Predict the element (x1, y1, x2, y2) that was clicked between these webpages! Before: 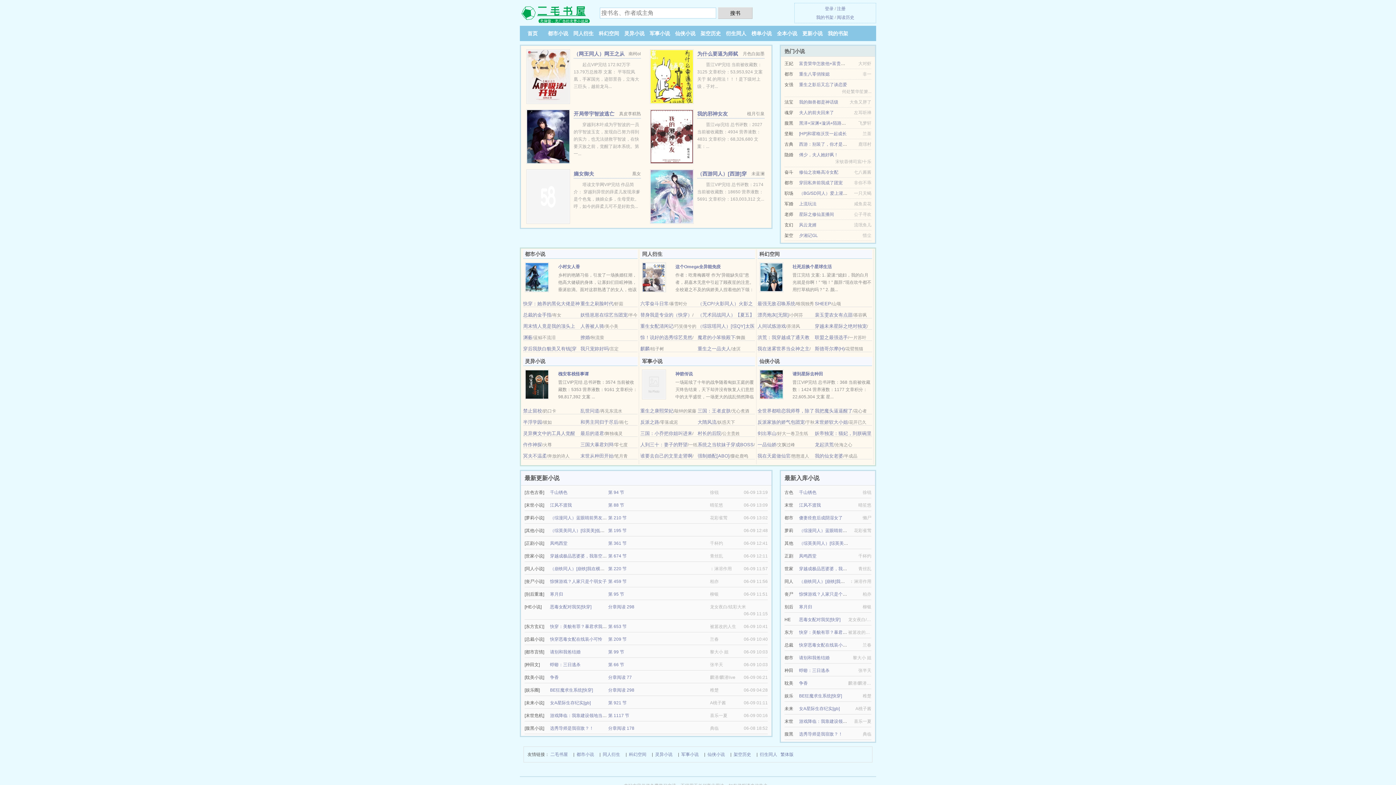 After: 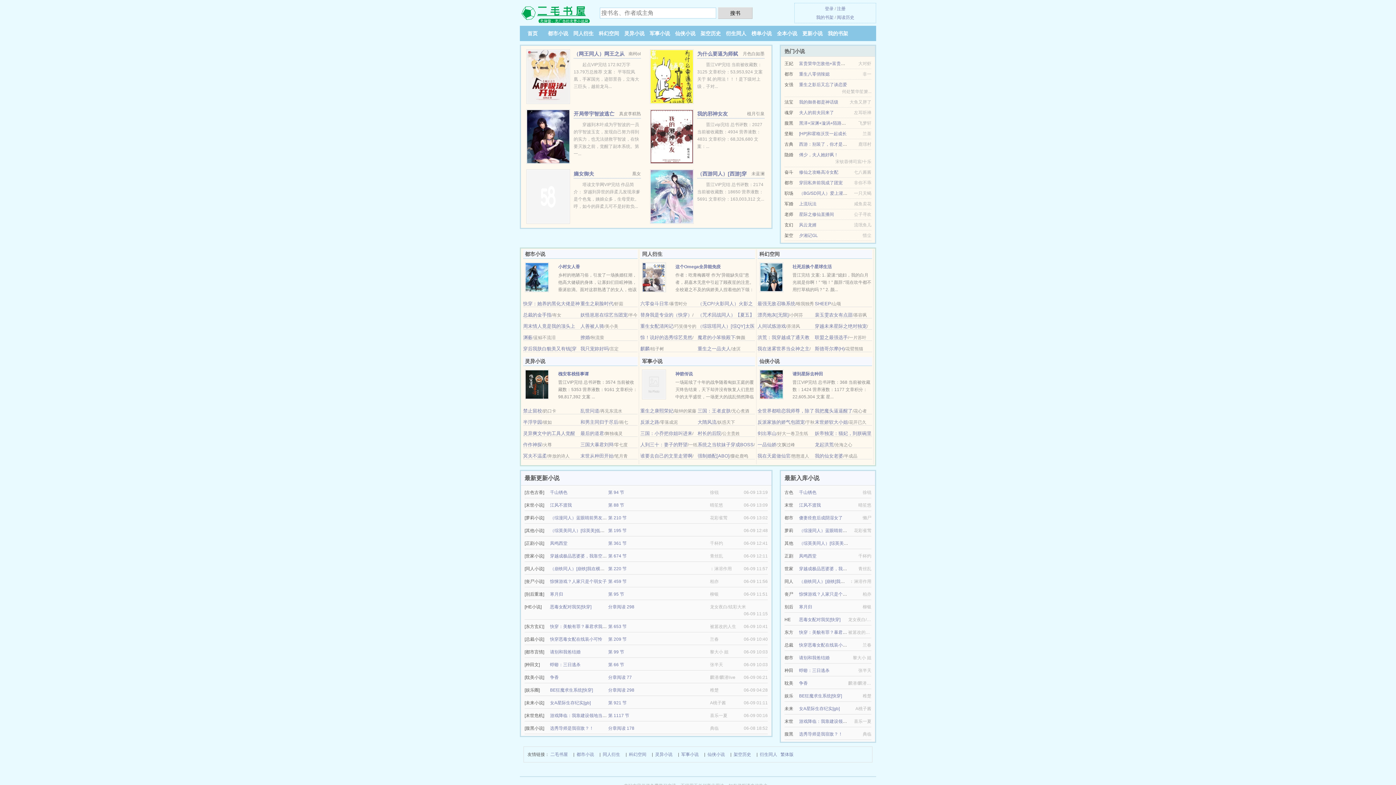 Action: bbox: (640, 419, 659, 425) label: 反派之路